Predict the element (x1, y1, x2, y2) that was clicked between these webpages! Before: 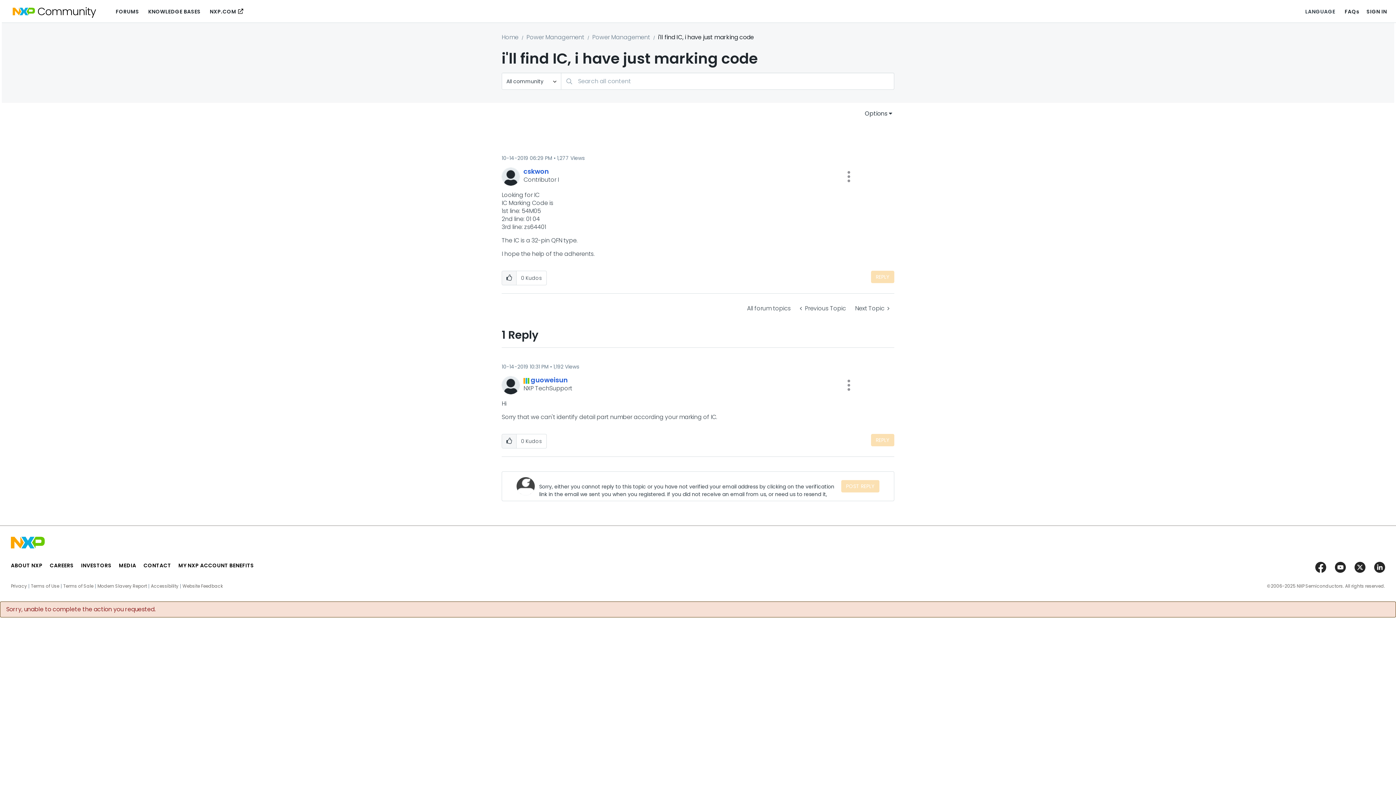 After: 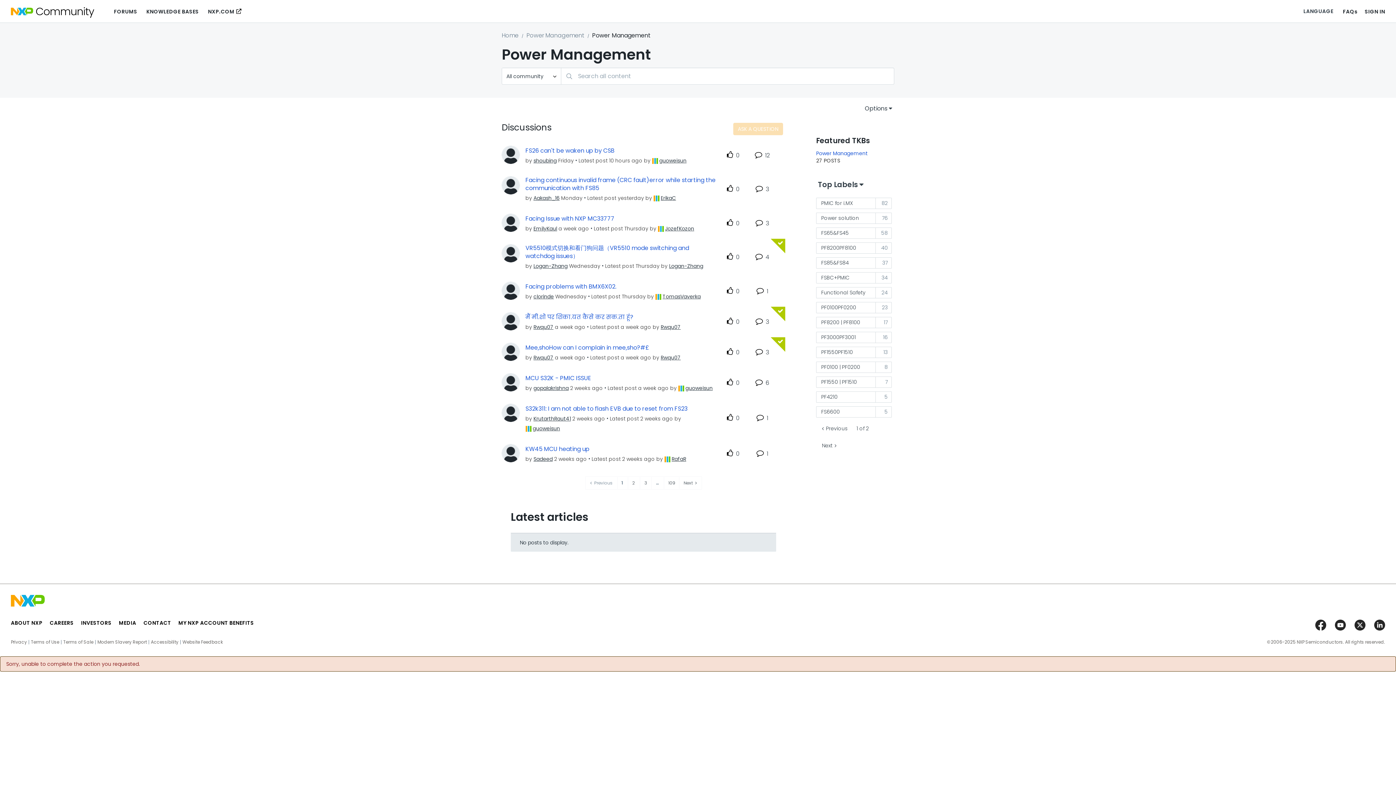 Action: bbox: (592, 33, 650, 41) label: Power Management